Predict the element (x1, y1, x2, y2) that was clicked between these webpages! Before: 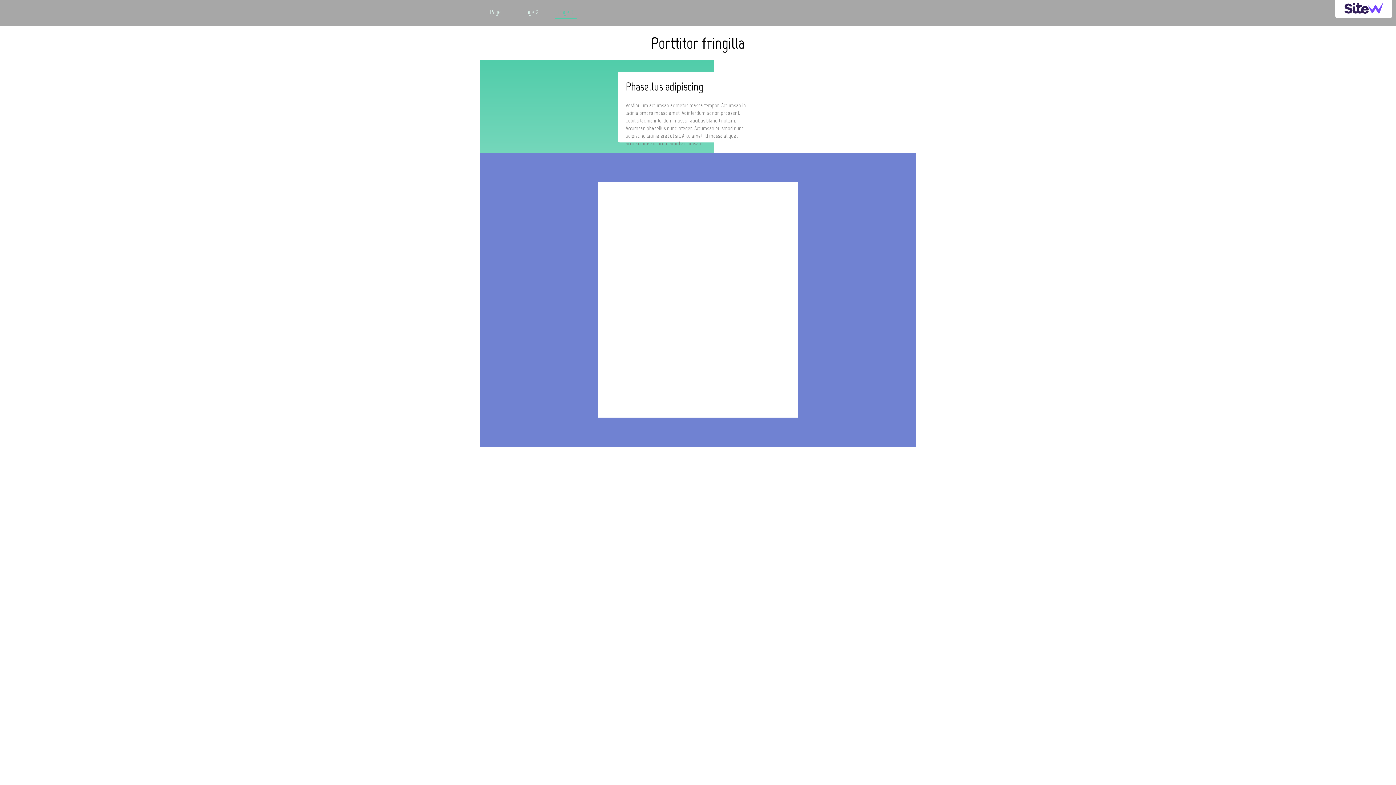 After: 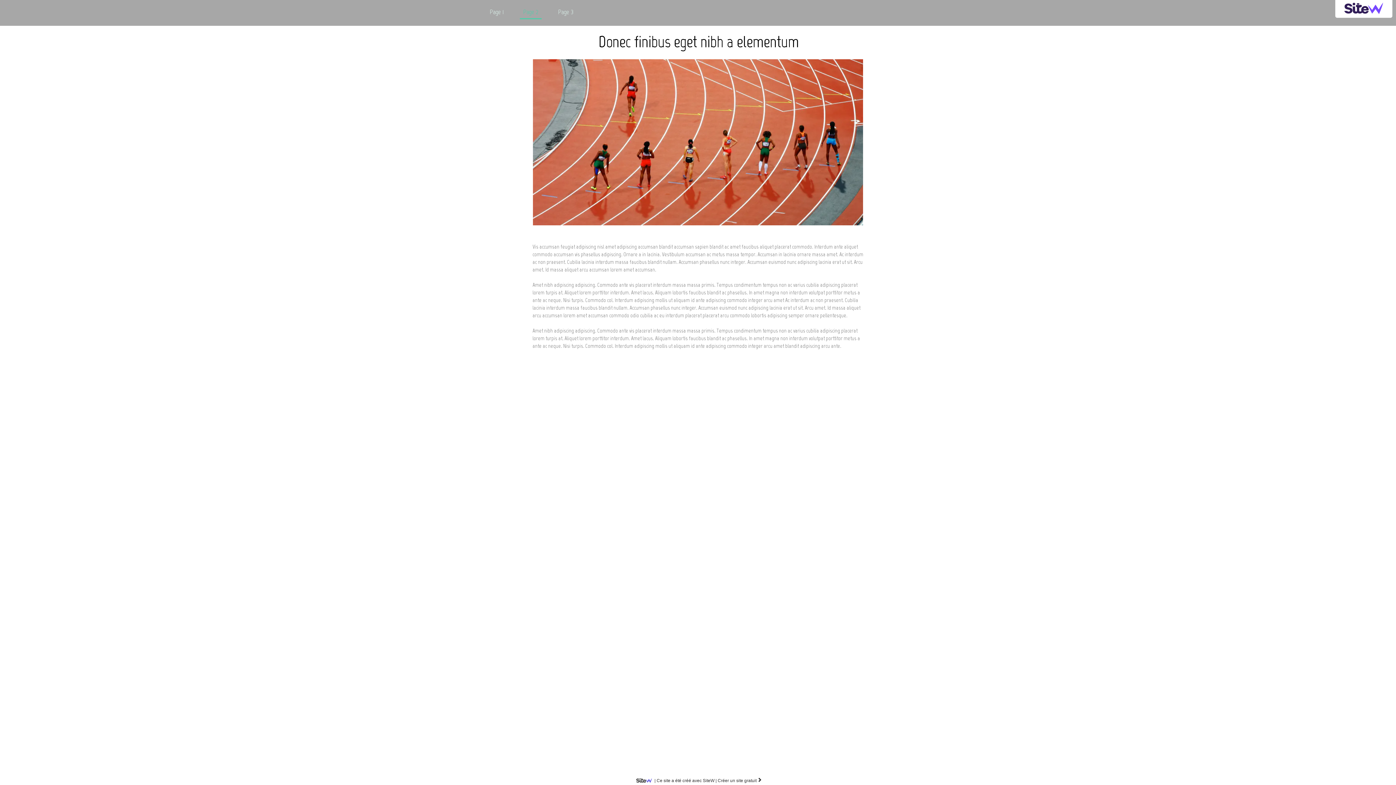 Action: bbox: (520, 4, 541, 19) label: Page 2